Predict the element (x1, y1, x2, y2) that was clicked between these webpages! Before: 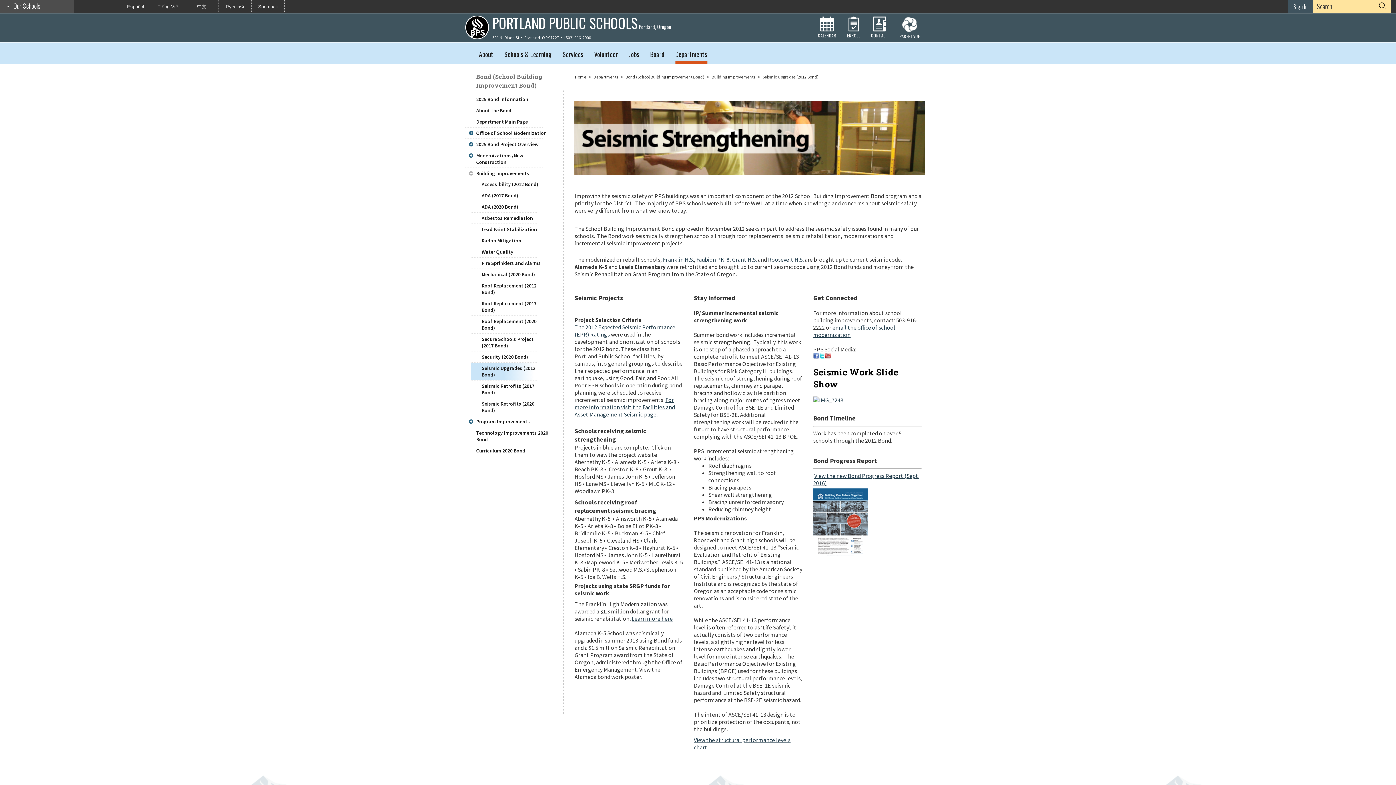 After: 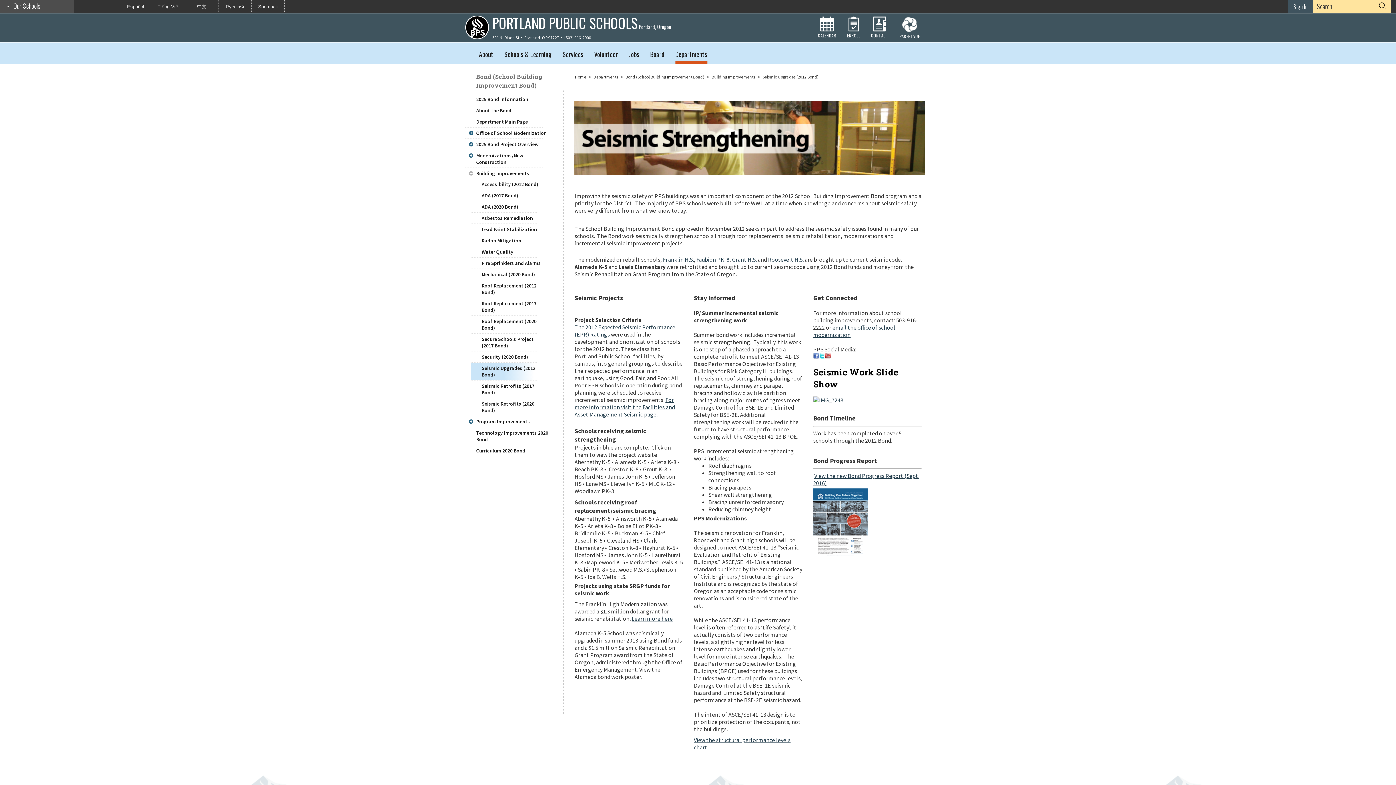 Action: label: Twitter  - Opens a new window bbox: (819, 353, 825, 360)